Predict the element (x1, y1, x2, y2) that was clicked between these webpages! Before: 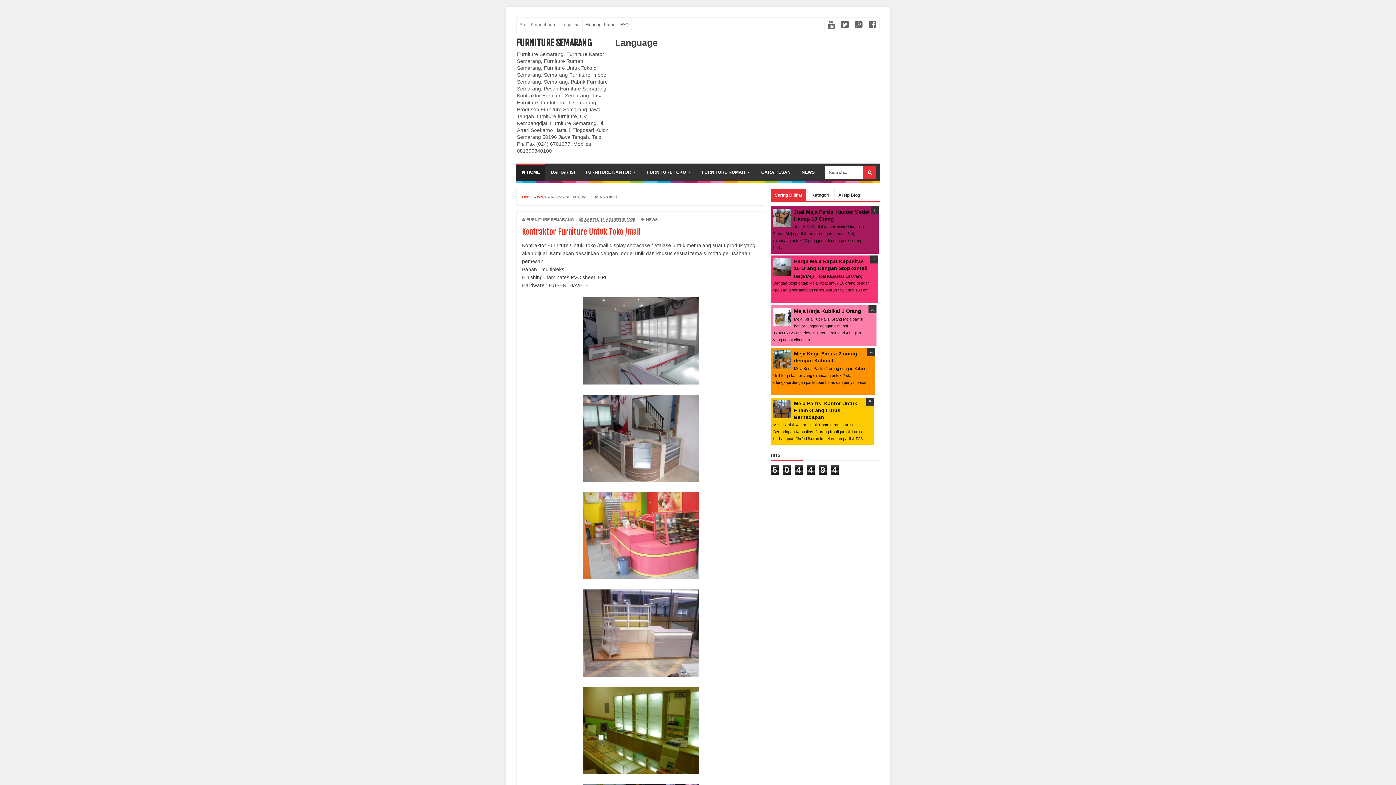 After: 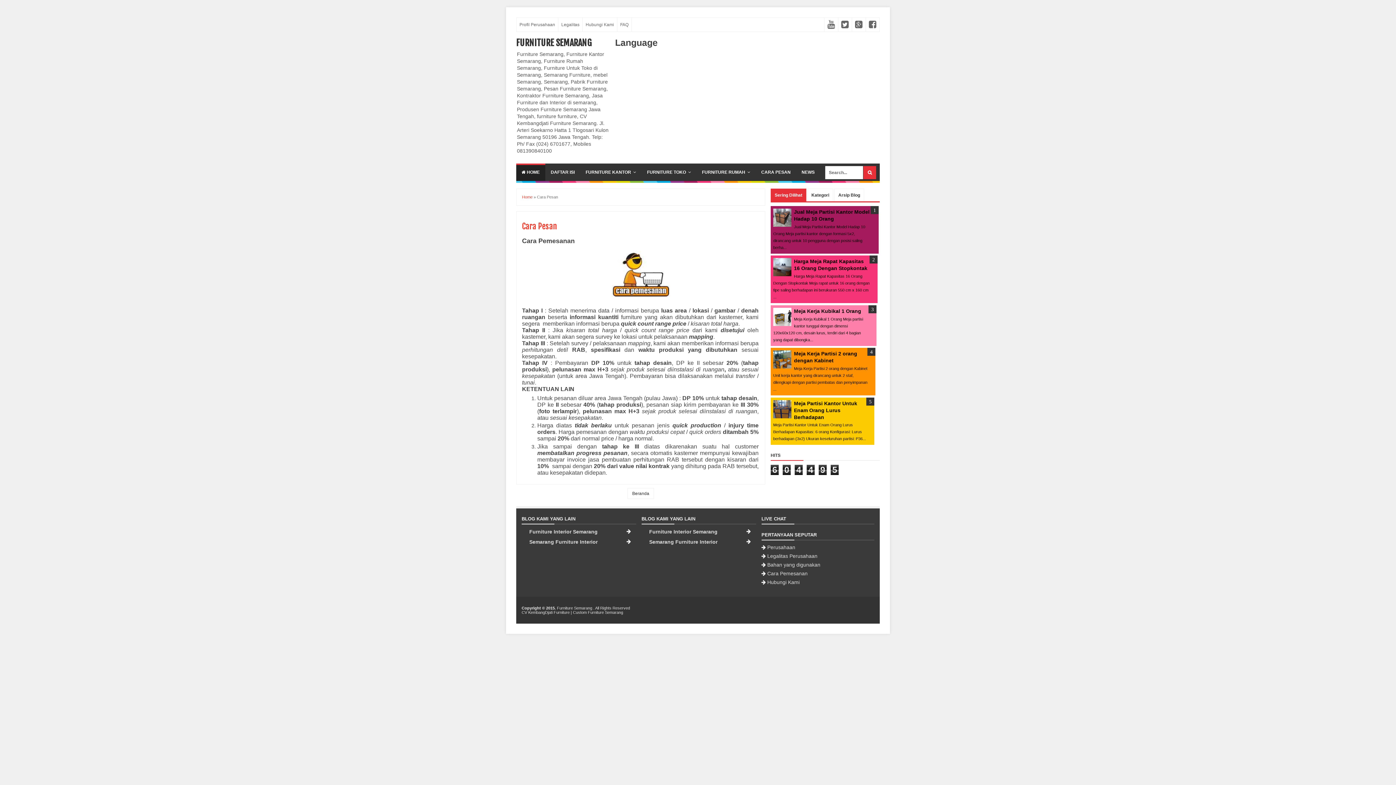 Action: label: CARA PESAN bbox: (756, 163, 796, 181)